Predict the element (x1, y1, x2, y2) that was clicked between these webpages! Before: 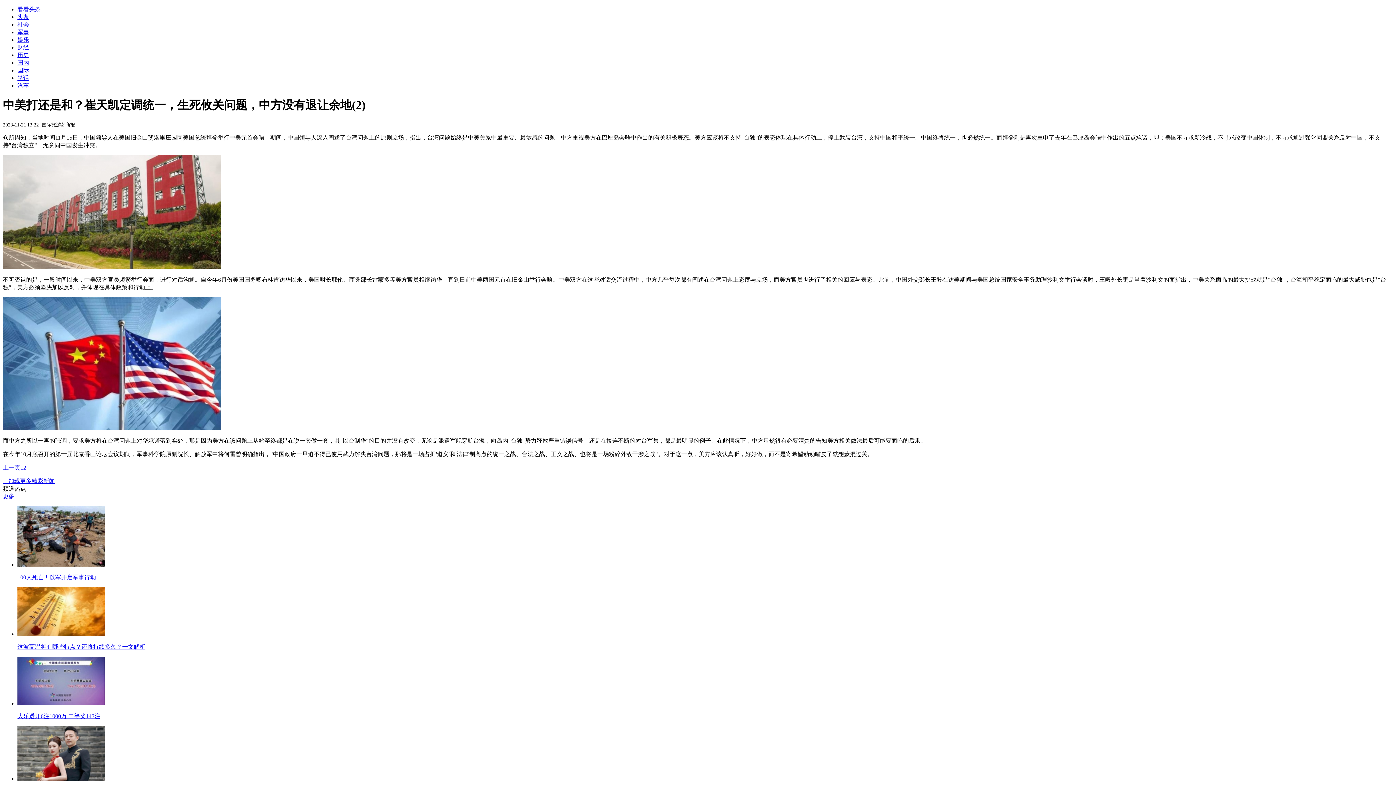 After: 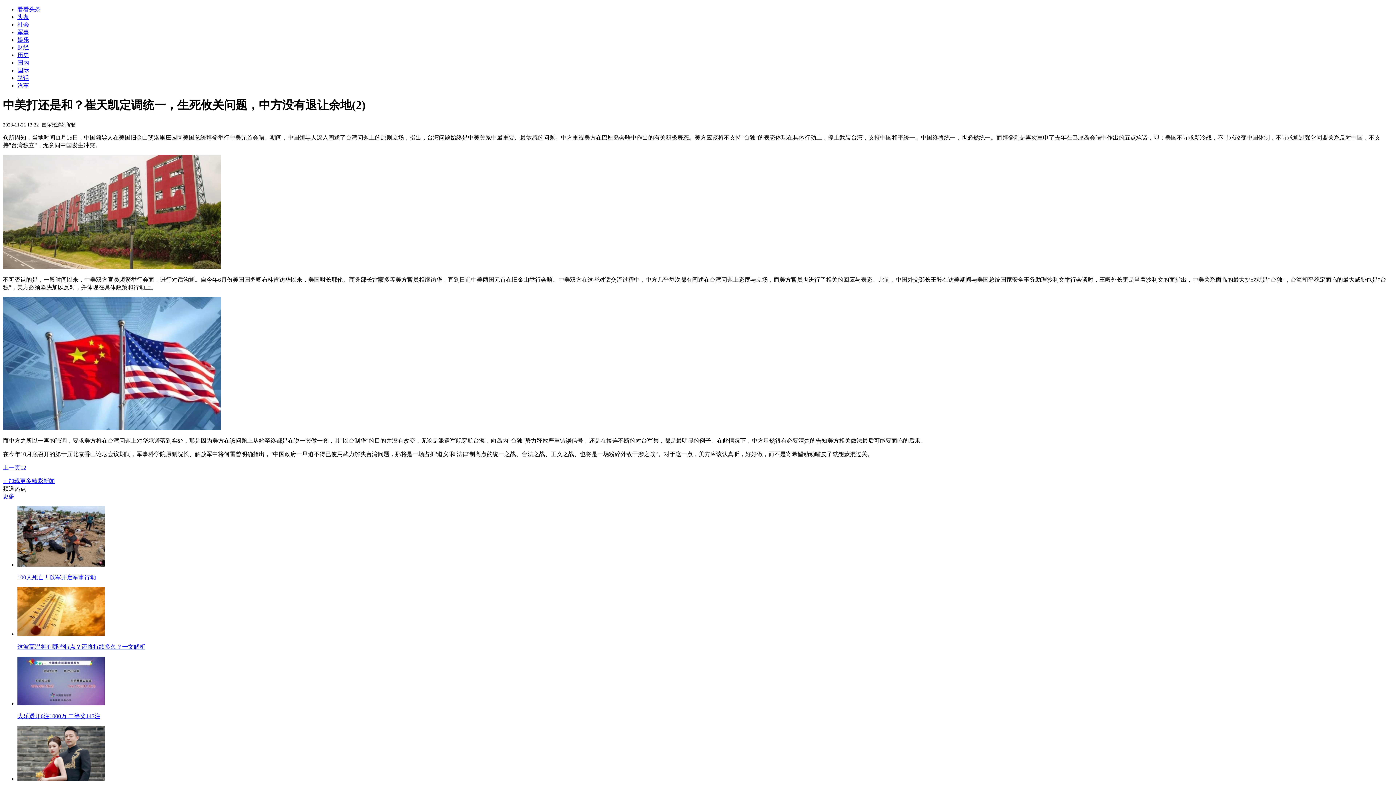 Action: bbox: (17, 44, 29, 50) label: 财经